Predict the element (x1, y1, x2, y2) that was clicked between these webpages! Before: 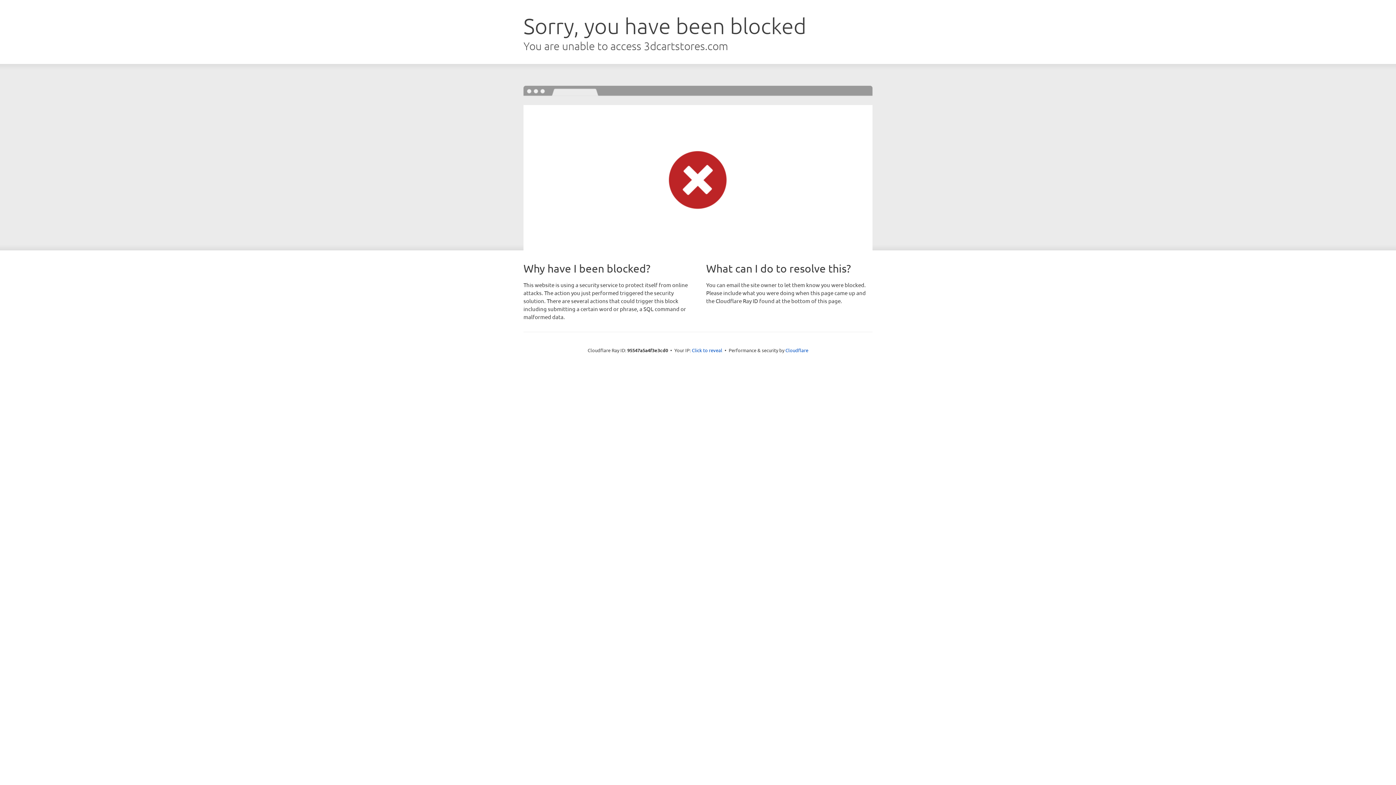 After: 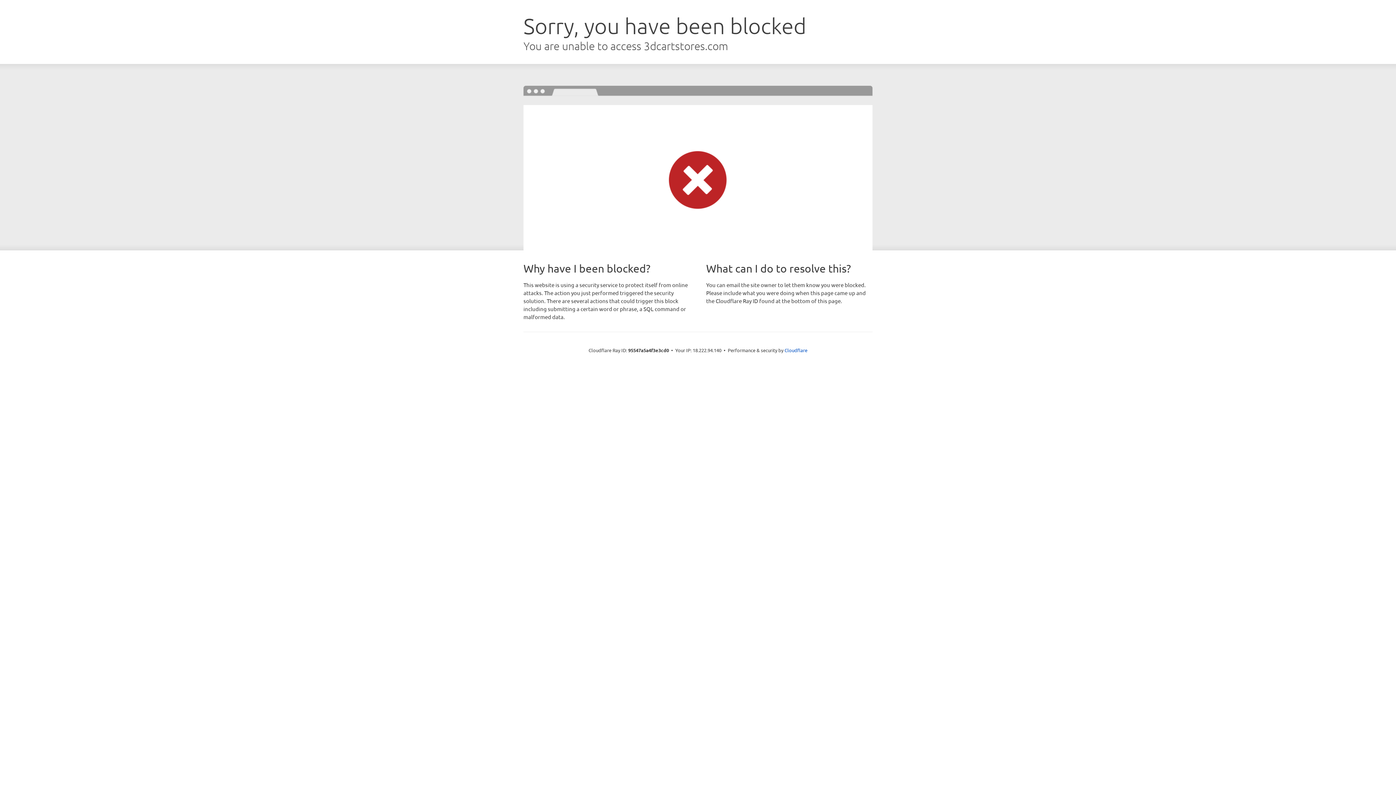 Action: label: Click to reveal bbox: (692, 346, 722, 353)